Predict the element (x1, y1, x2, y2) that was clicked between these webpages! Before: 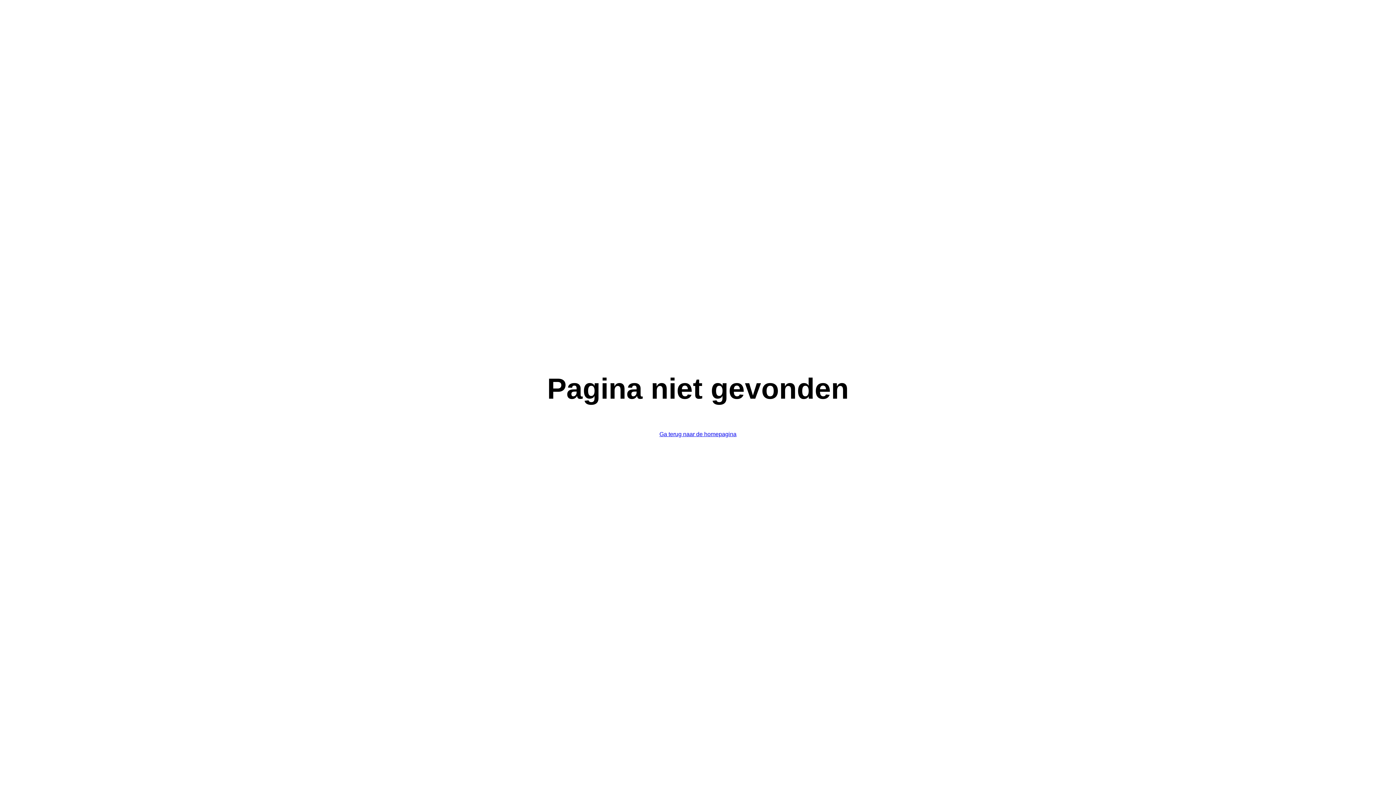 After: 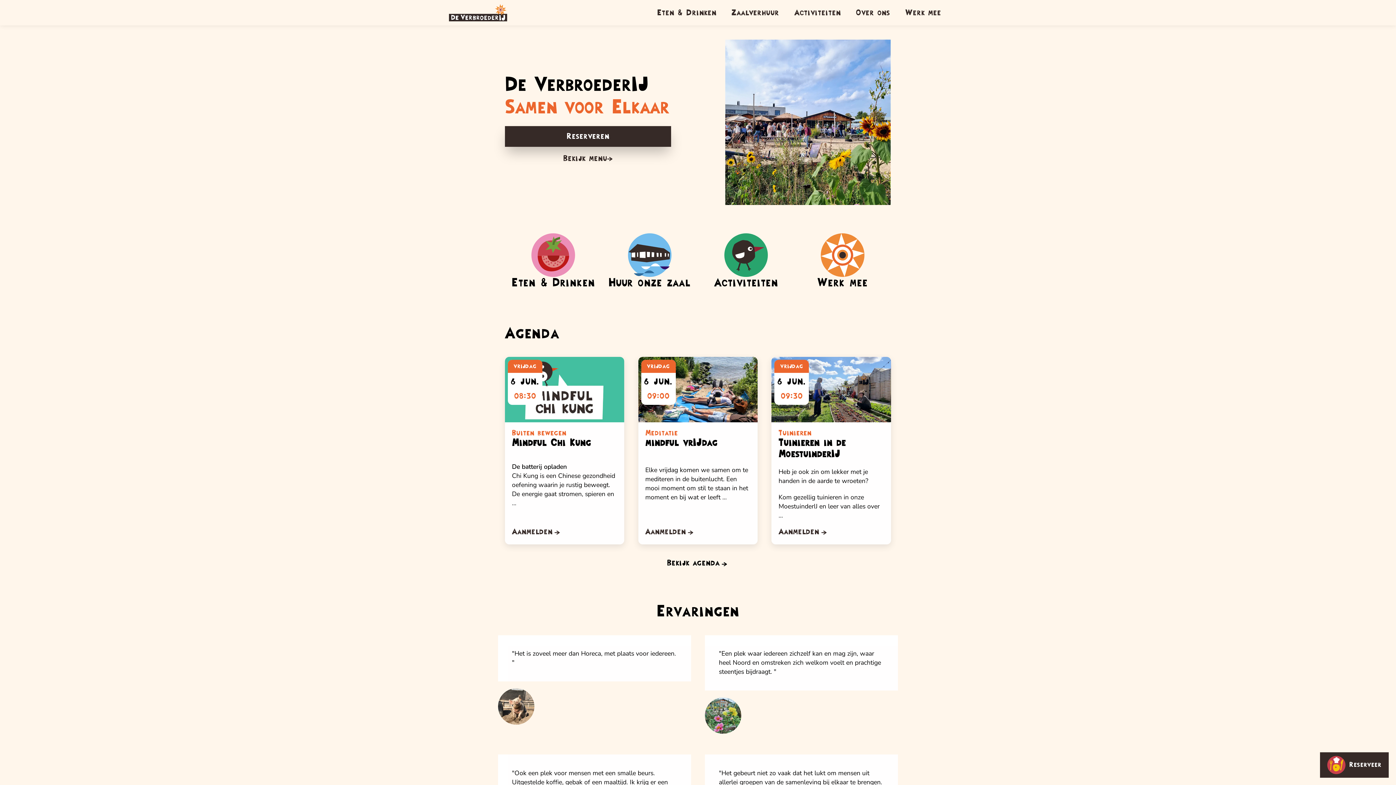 Action: label: Ga terug naar de homepagina bbox: (659, 431, 736, 437)